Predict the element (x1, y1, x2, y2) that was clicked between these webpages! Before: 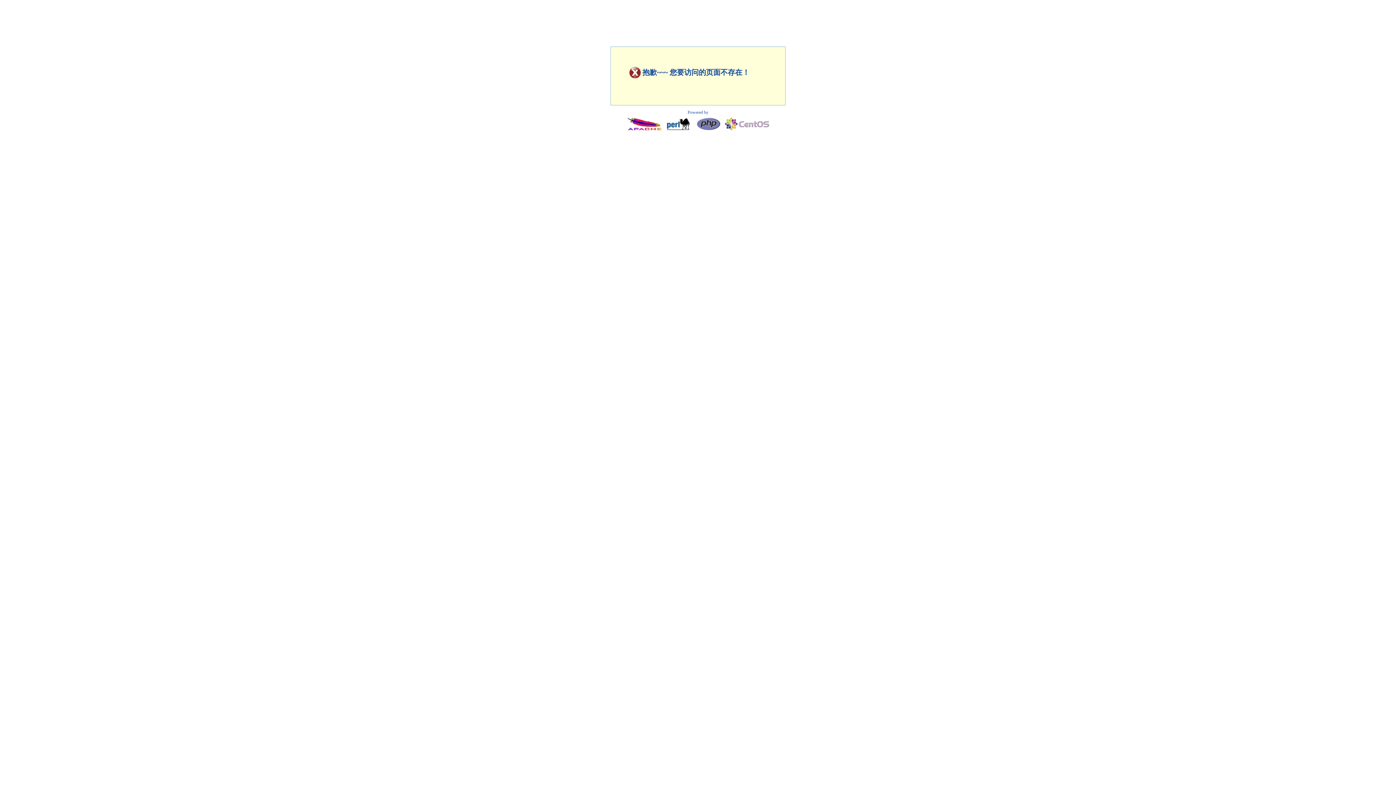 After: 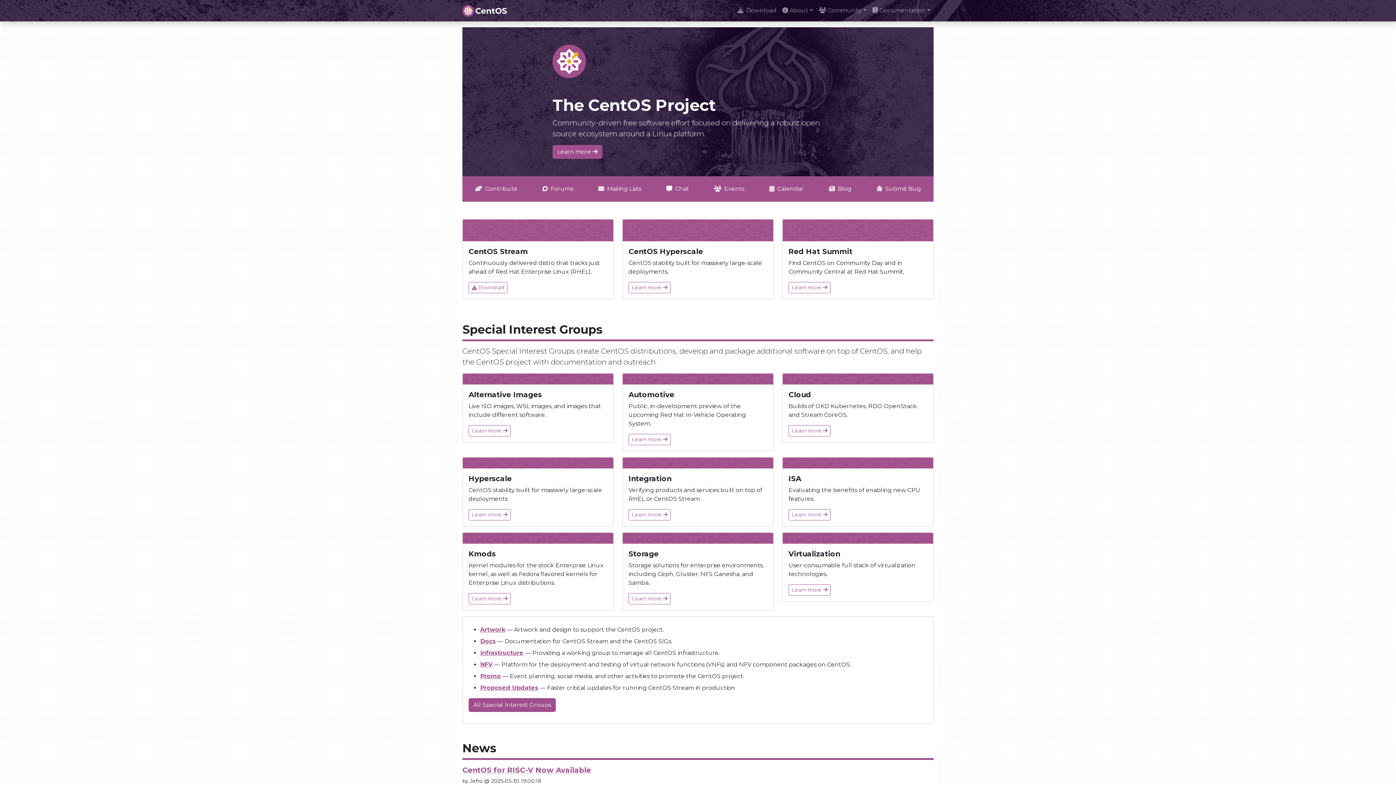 Action: bbox: (724, 128, 770, 133)